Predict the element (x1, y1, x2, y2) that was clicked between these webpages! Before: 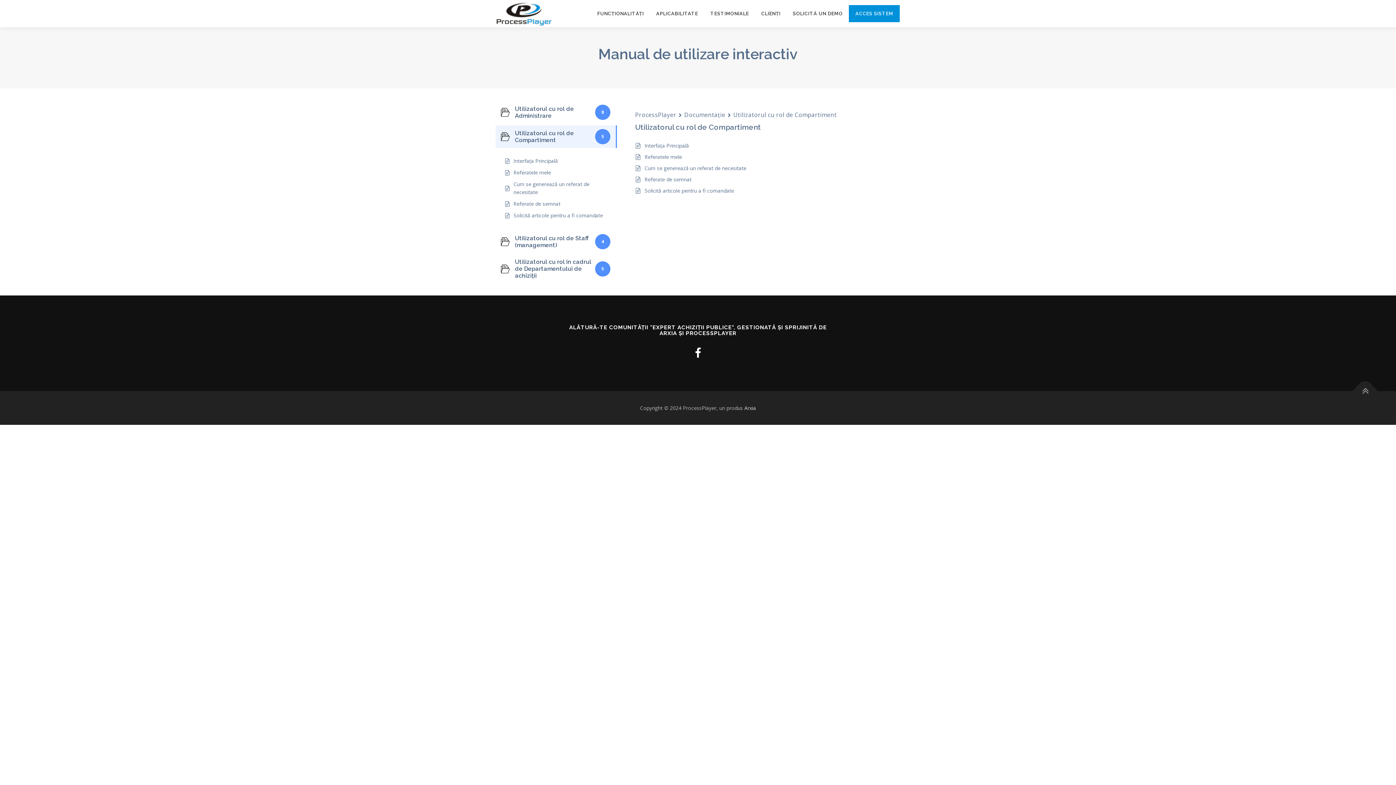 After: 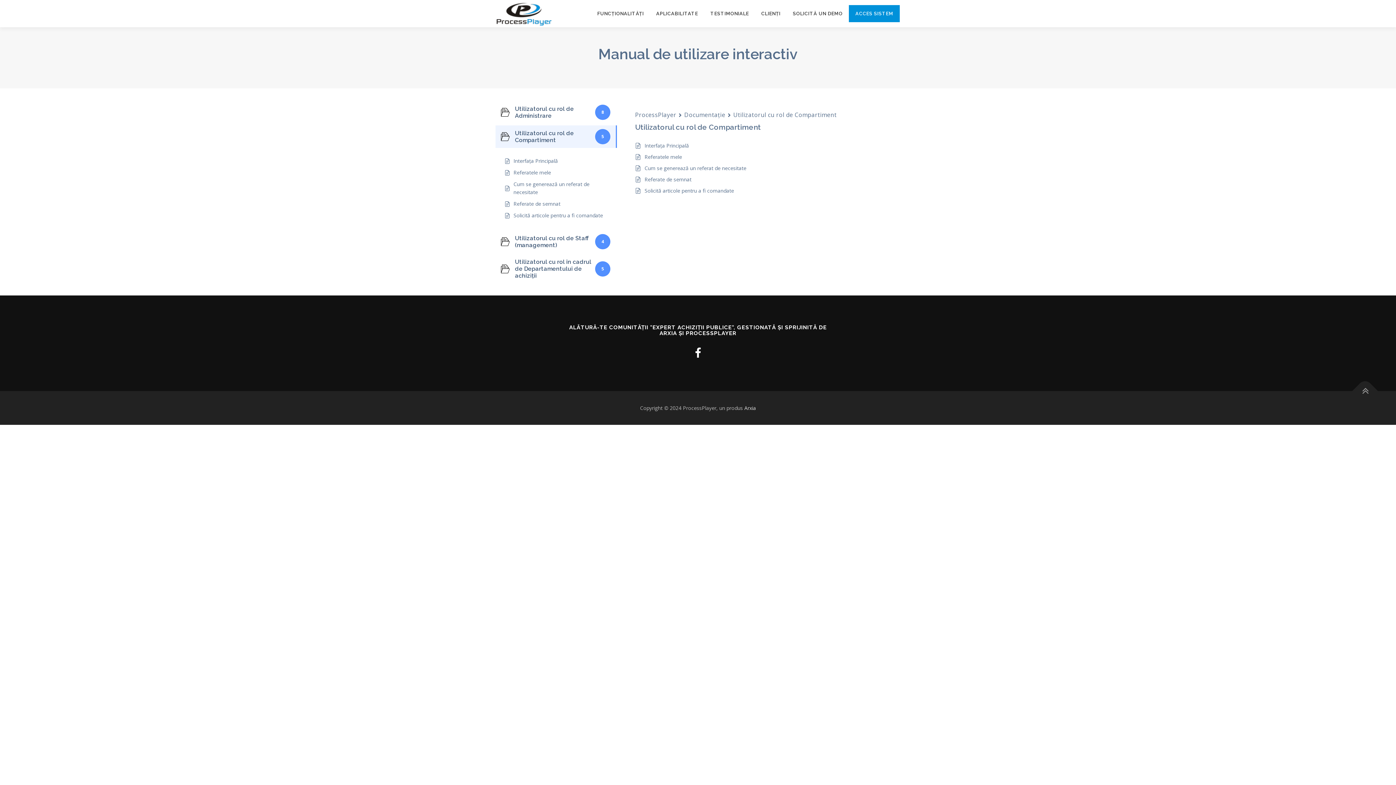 Action: label: ACCES SISTEM bbox: (849, 5, 900, 22)